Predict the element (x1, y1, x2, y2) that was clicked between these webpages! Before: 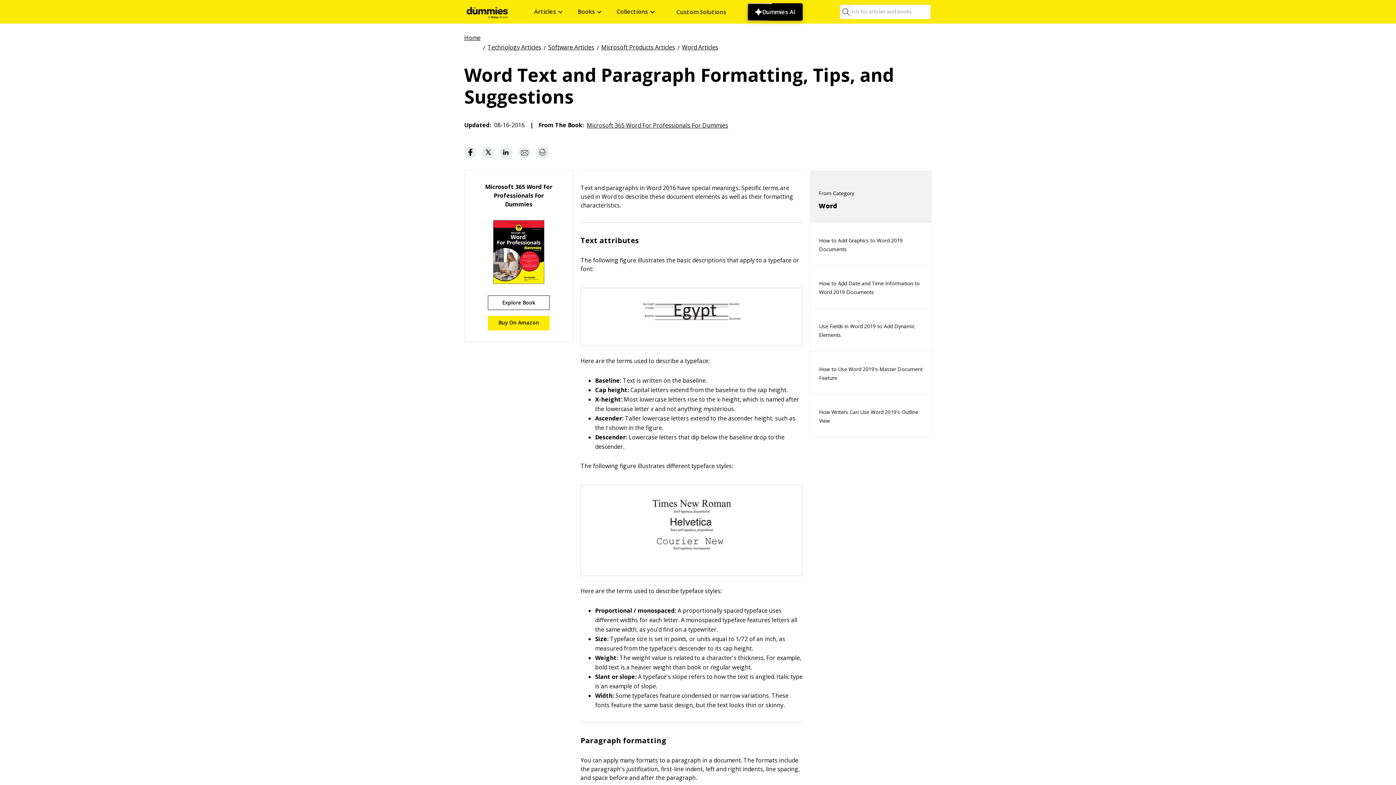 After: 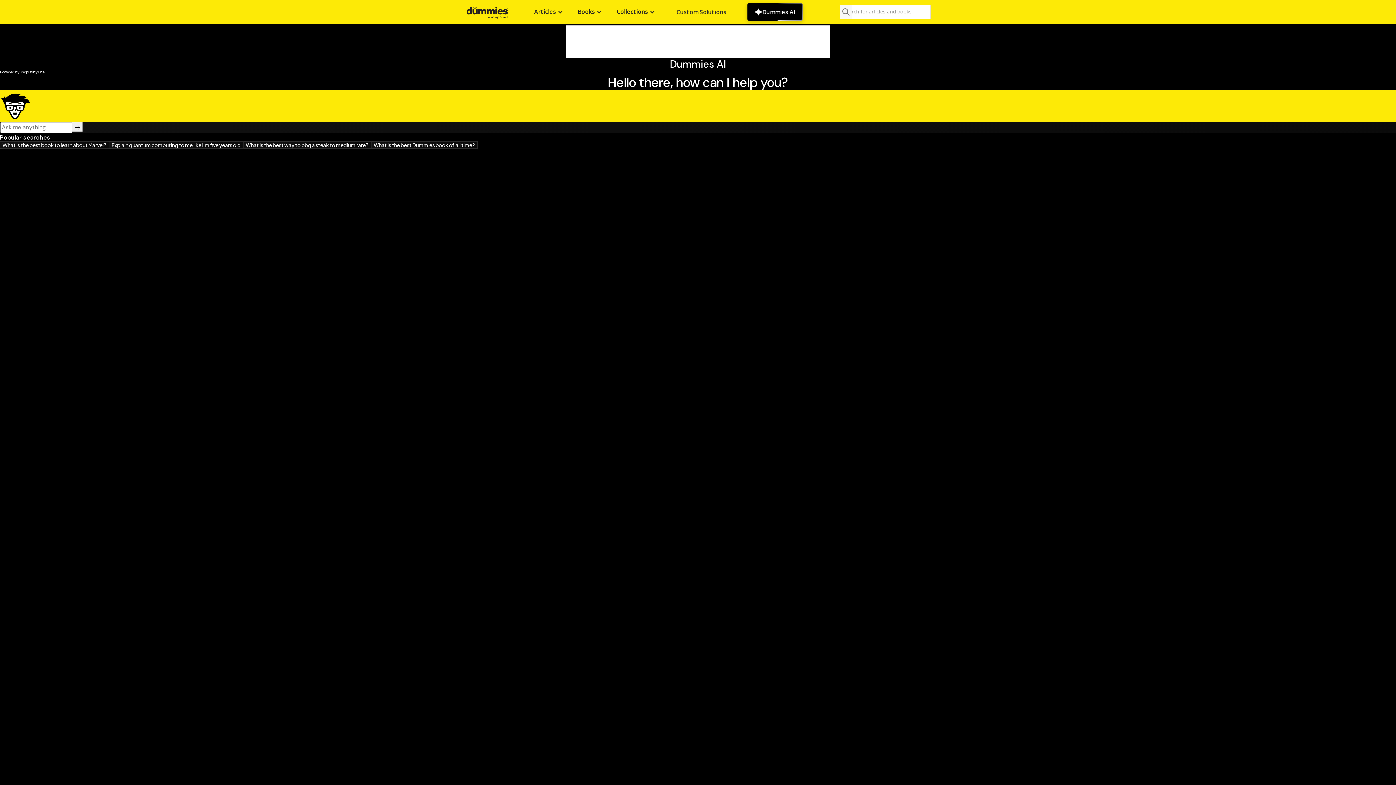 Action: label: Dummies AI bbox: (747, 3, 802, 20)